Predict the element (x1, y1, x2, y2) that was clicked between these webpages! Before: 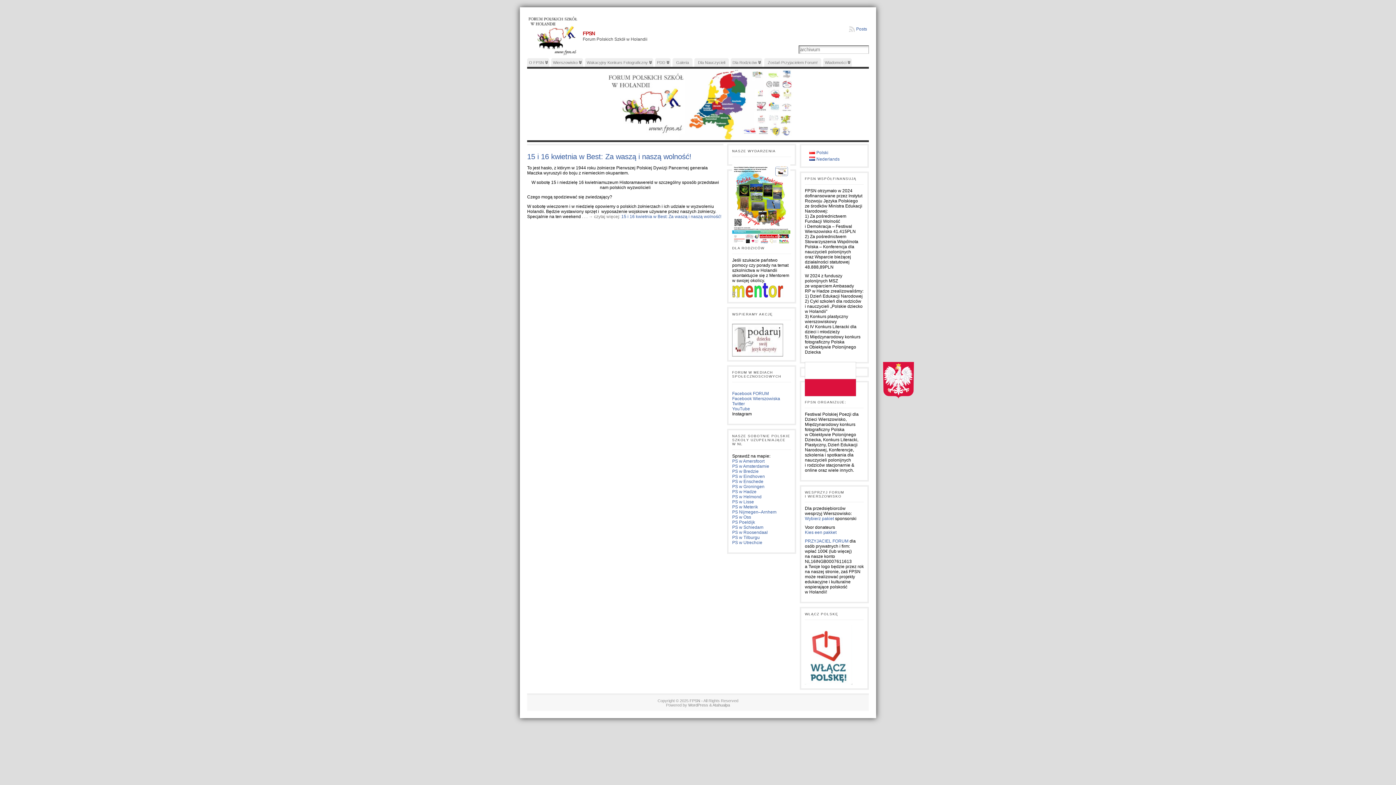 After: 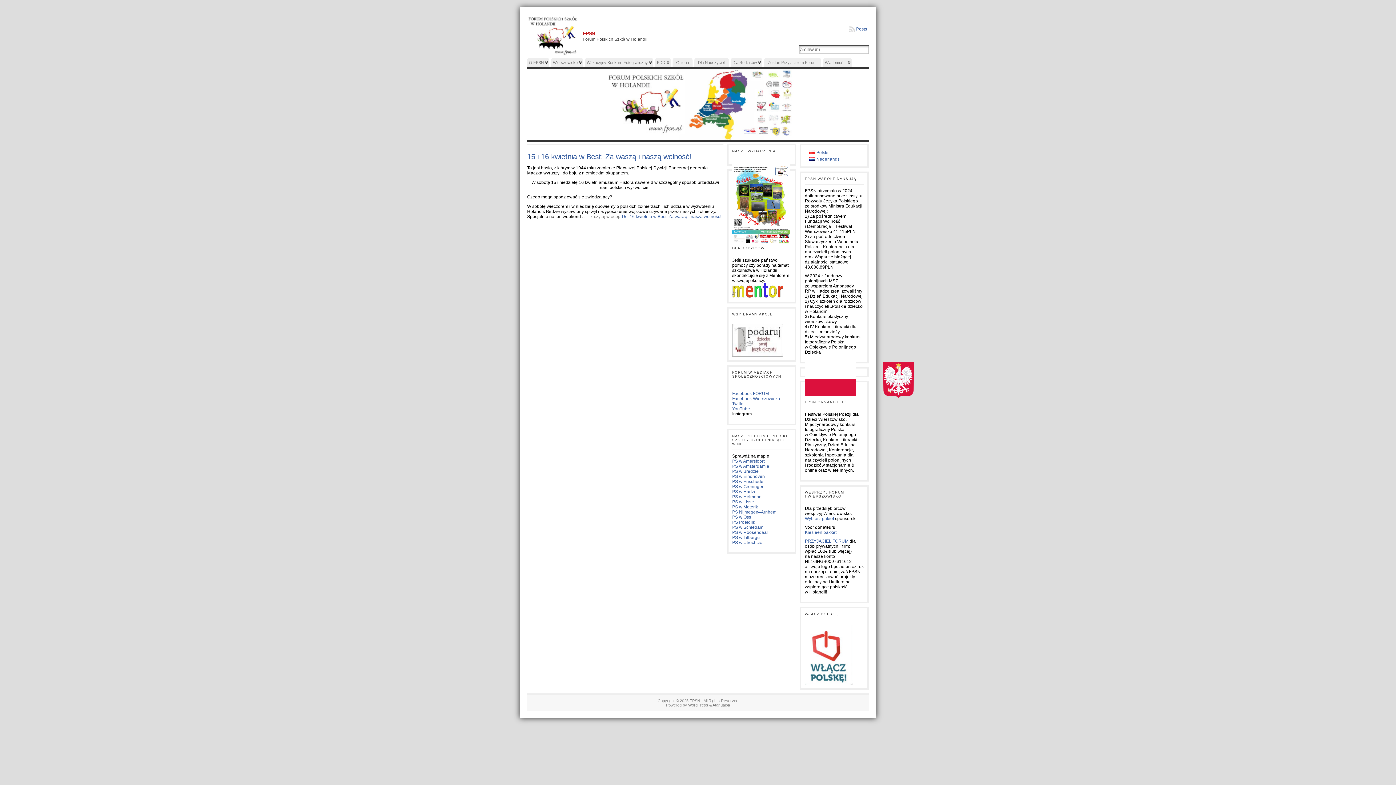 Action: bbox: (809, 150, 828, 155) label: Polski